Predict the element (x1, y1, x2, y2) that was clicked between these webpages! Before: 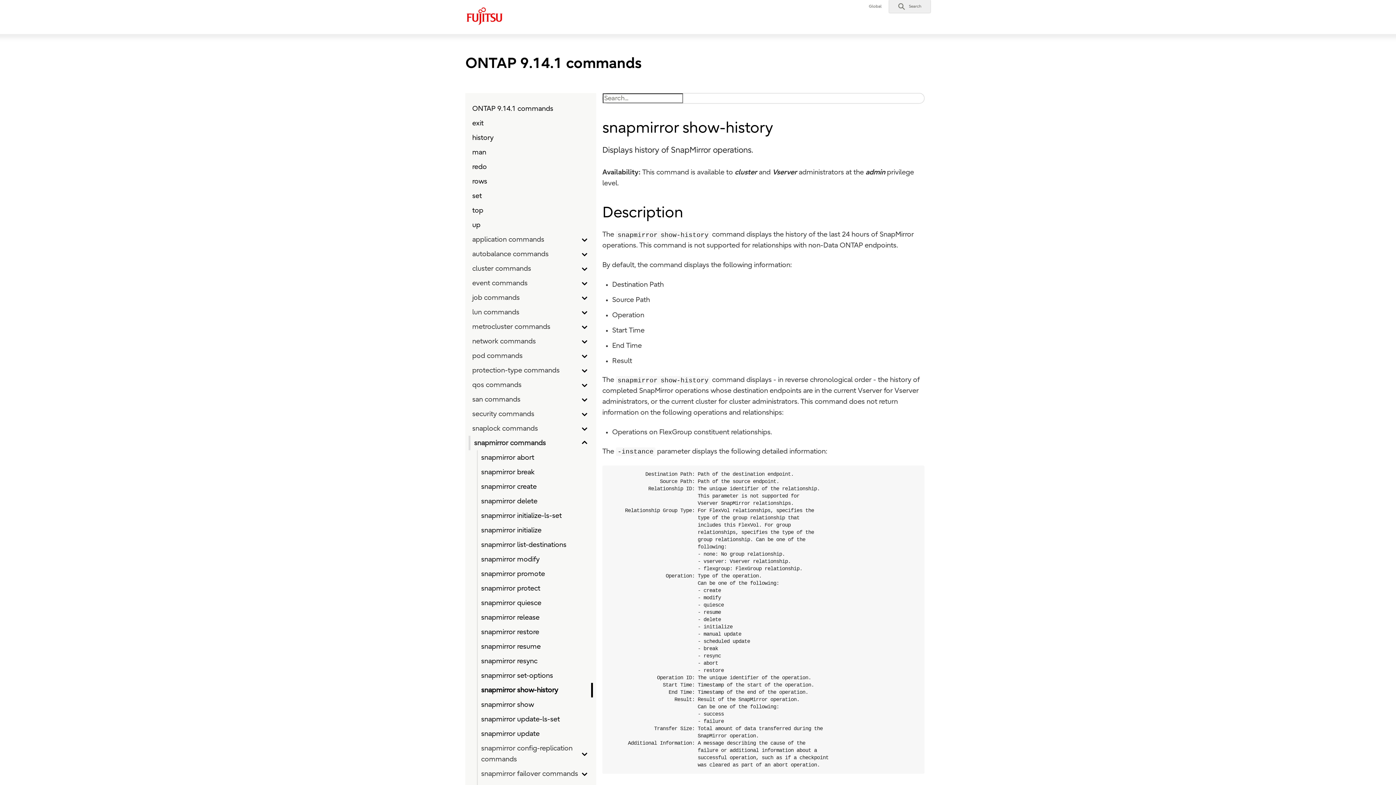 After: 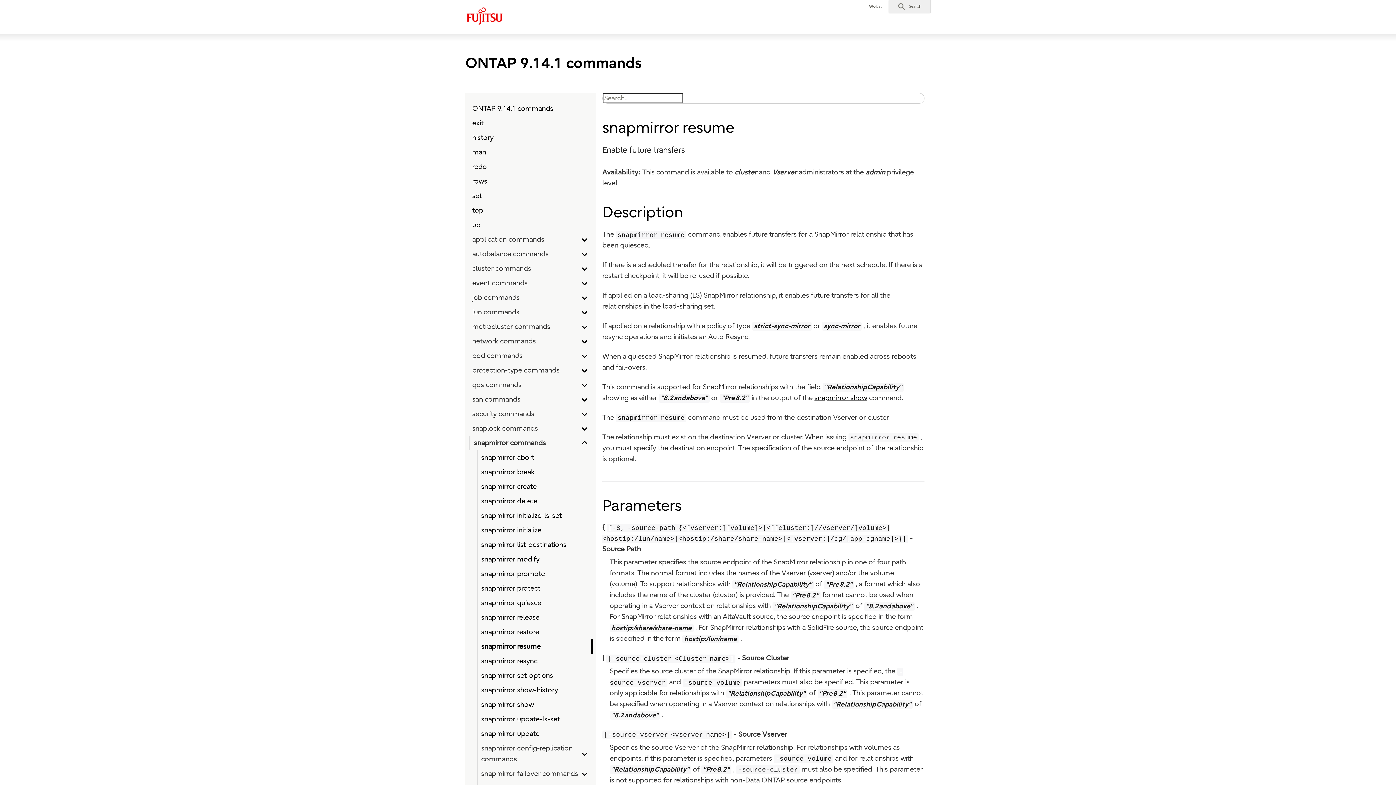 Action: bbox: (481, 641, 587, 652) label: snapmirror resume